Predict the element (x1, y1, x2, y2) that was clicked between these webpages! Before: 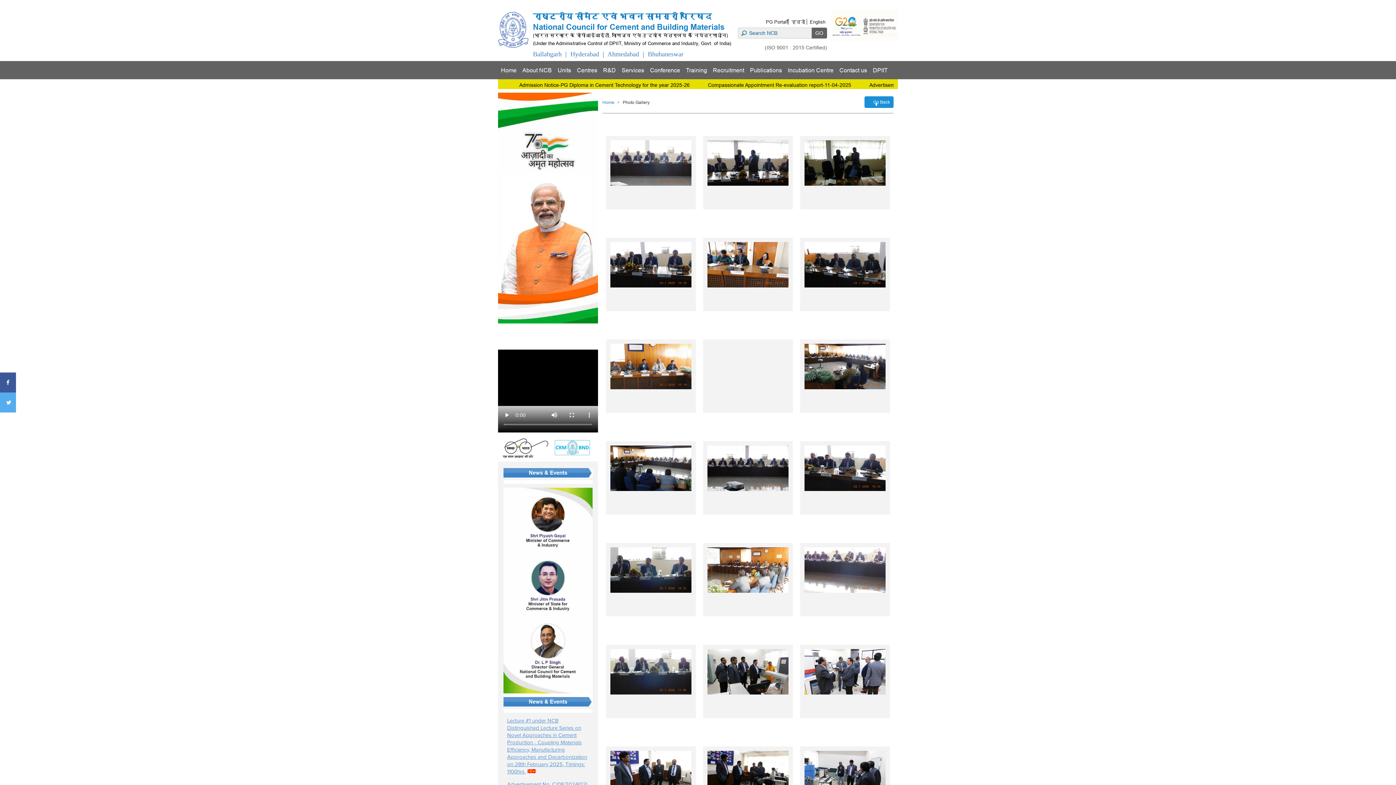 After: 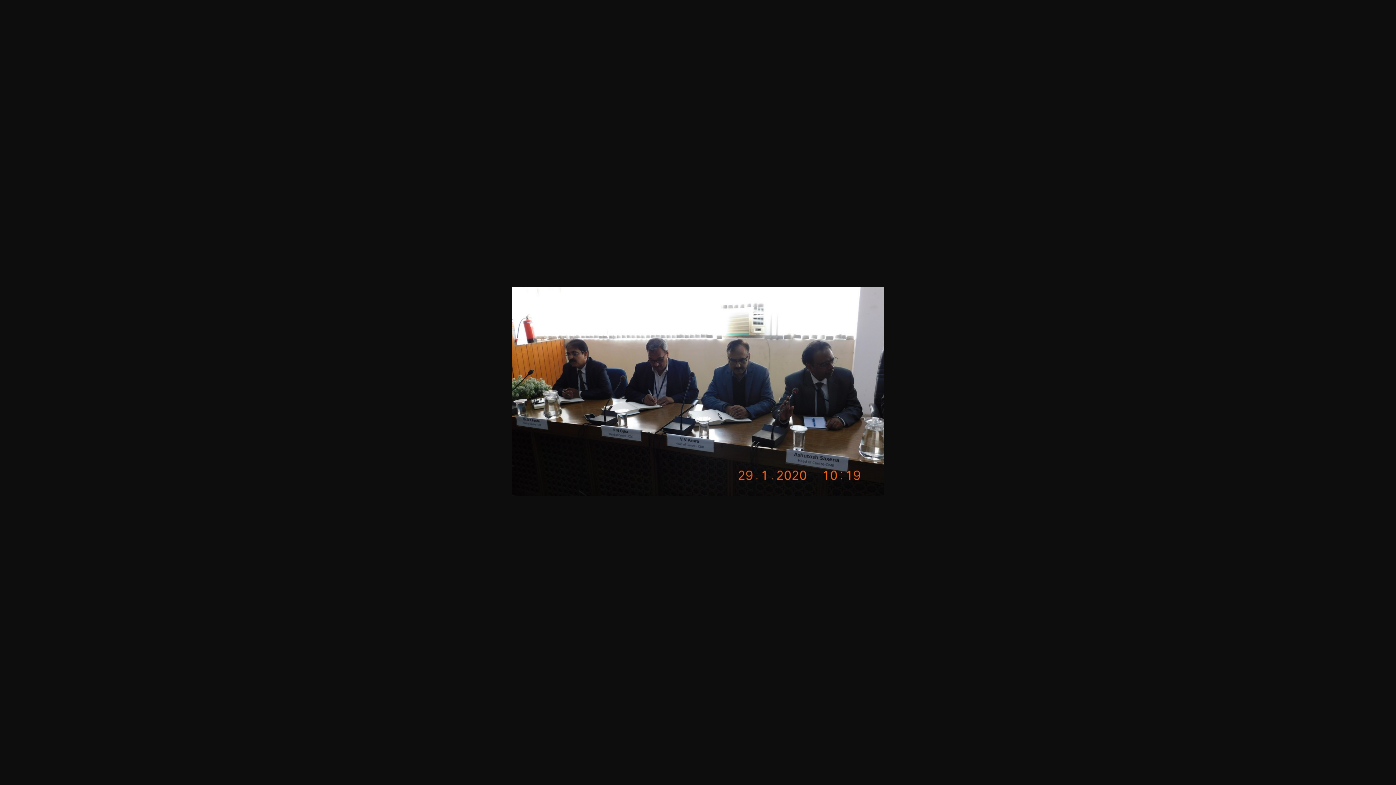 Action: bbox: (804, 261, 885, 267)